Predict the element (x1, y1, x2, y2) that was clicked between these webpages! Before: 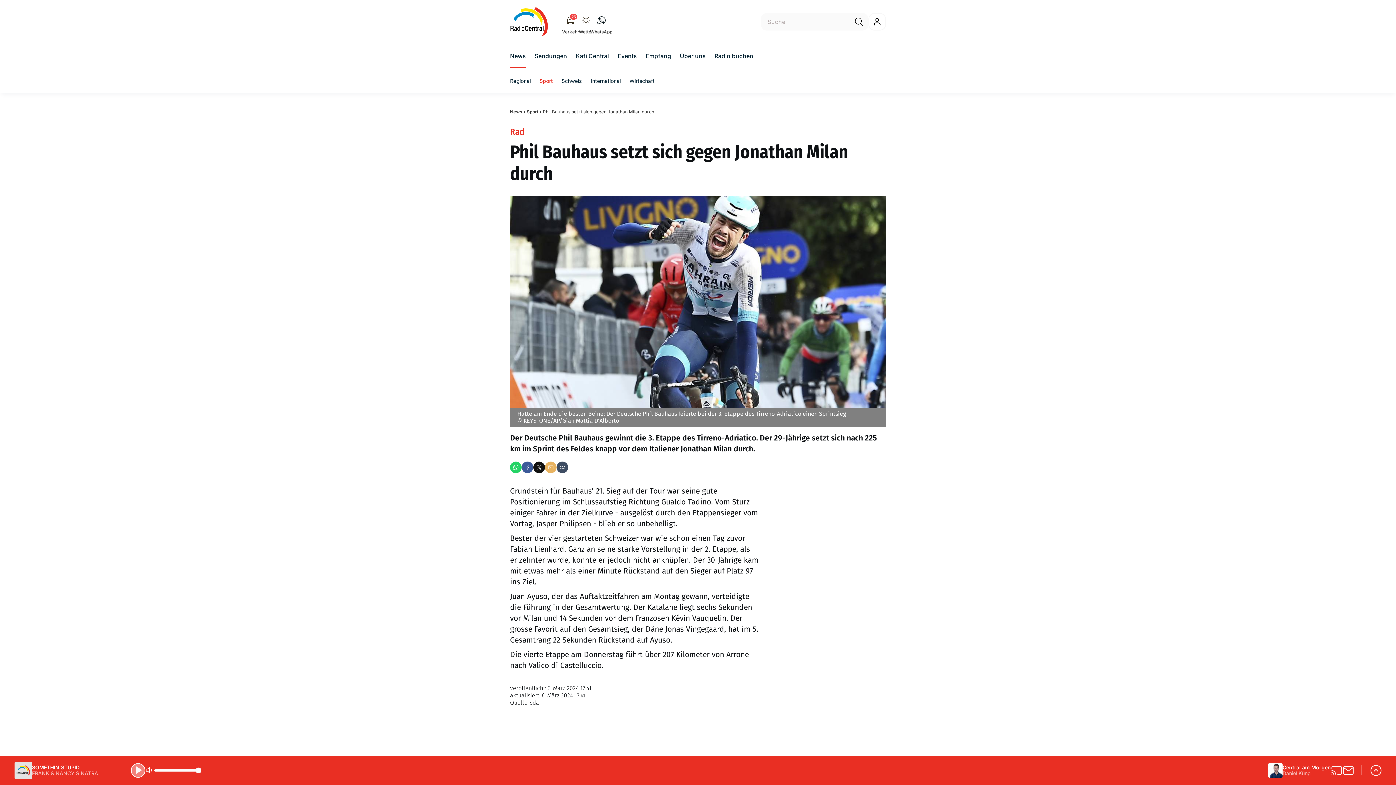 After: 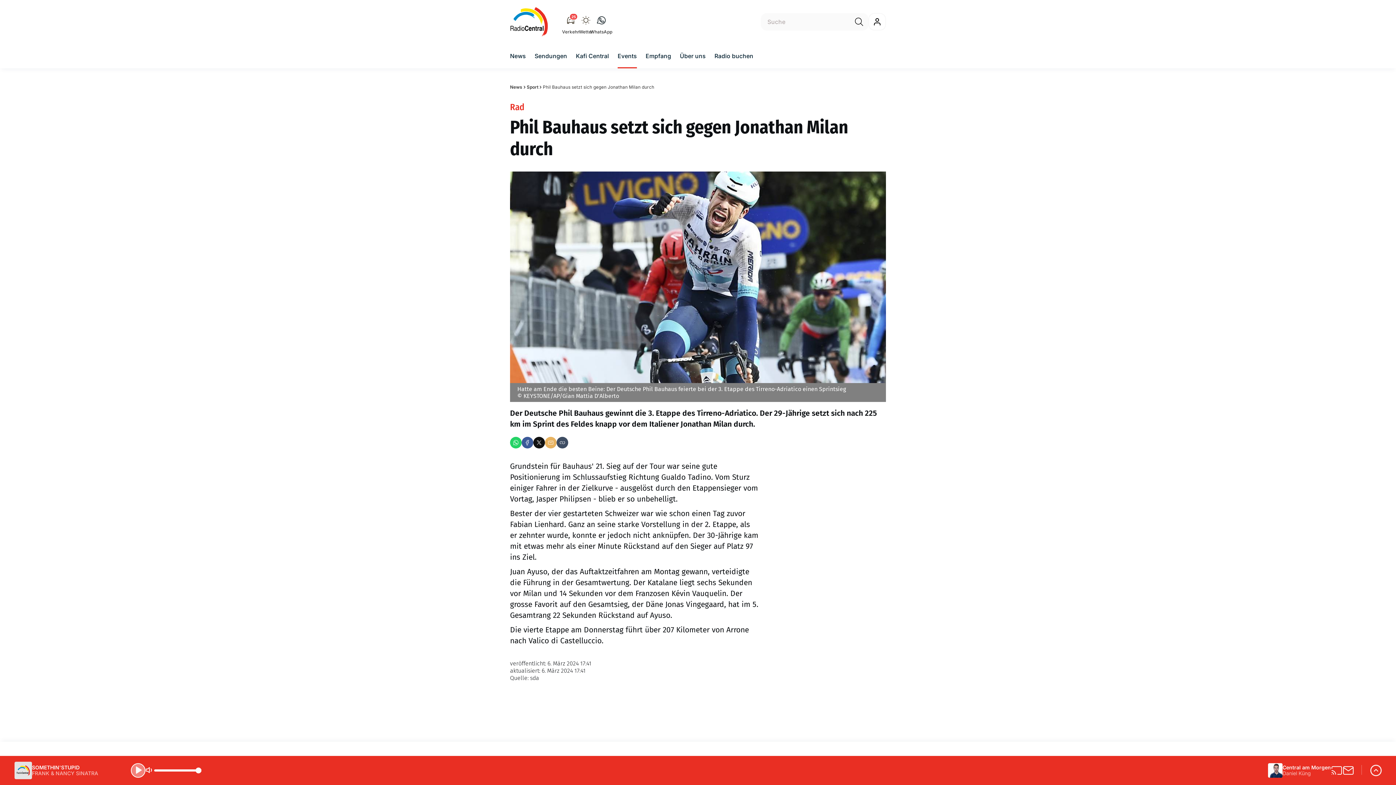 Action: label: Events bbox: (617, 51, 637, 60)